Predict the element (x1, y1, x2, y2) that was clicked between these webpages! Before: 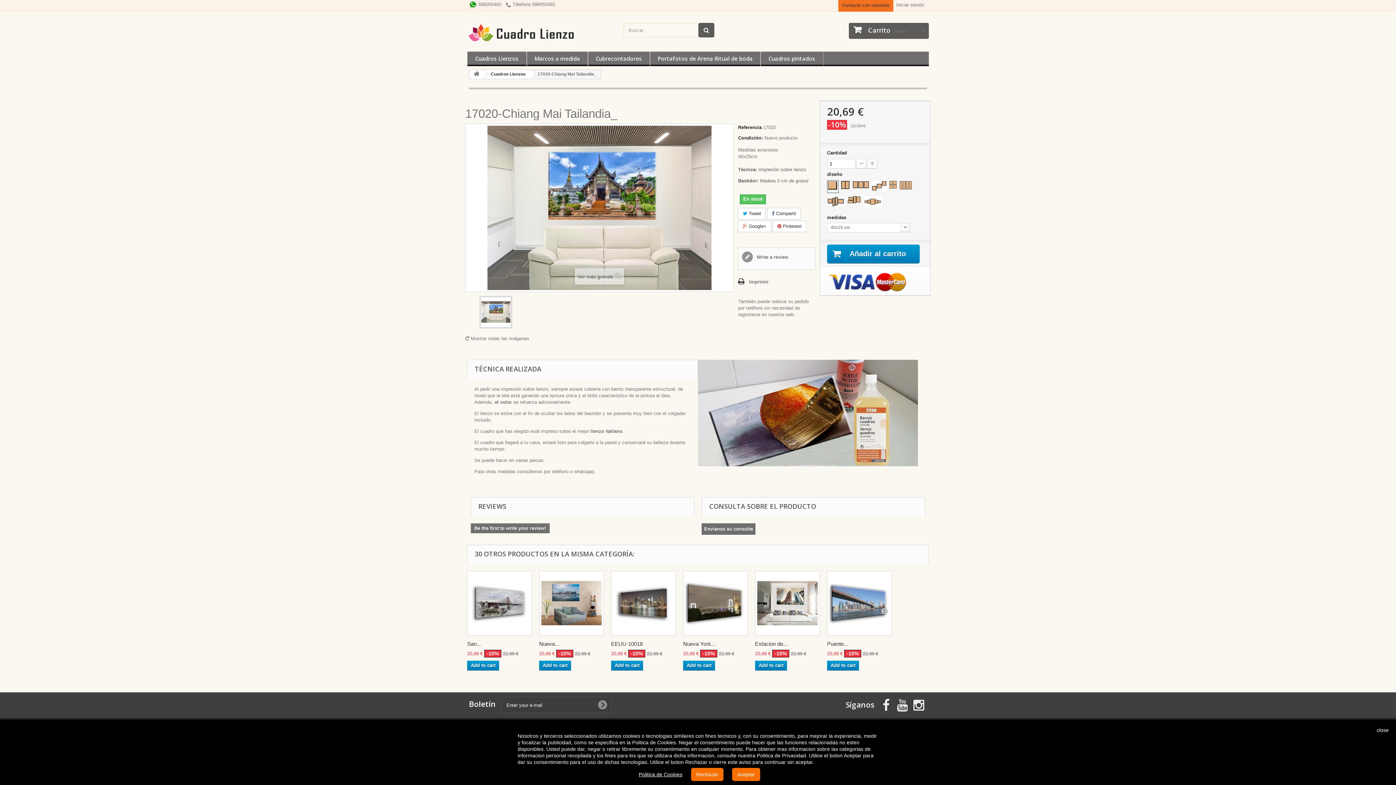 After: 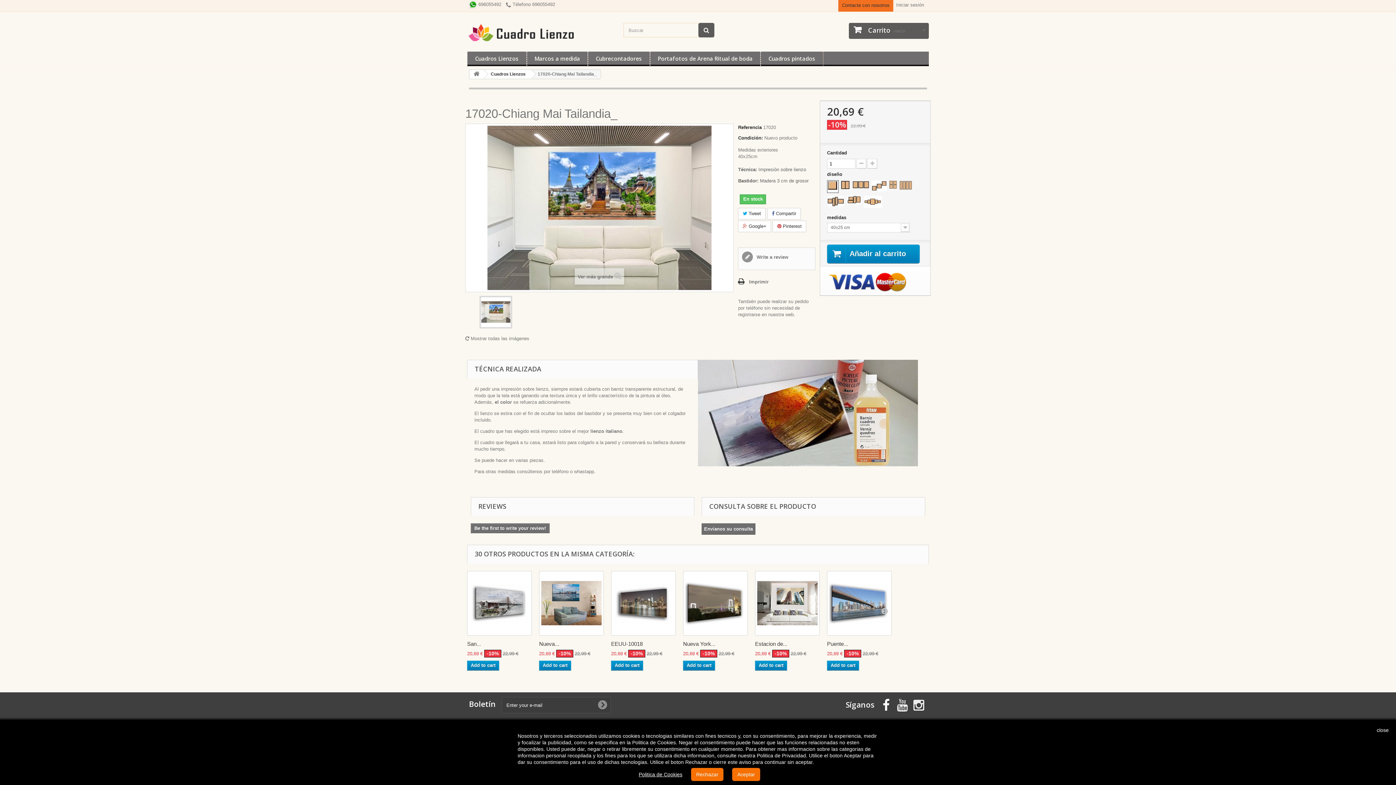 Action: bbox: (882, 700, 890, 709)